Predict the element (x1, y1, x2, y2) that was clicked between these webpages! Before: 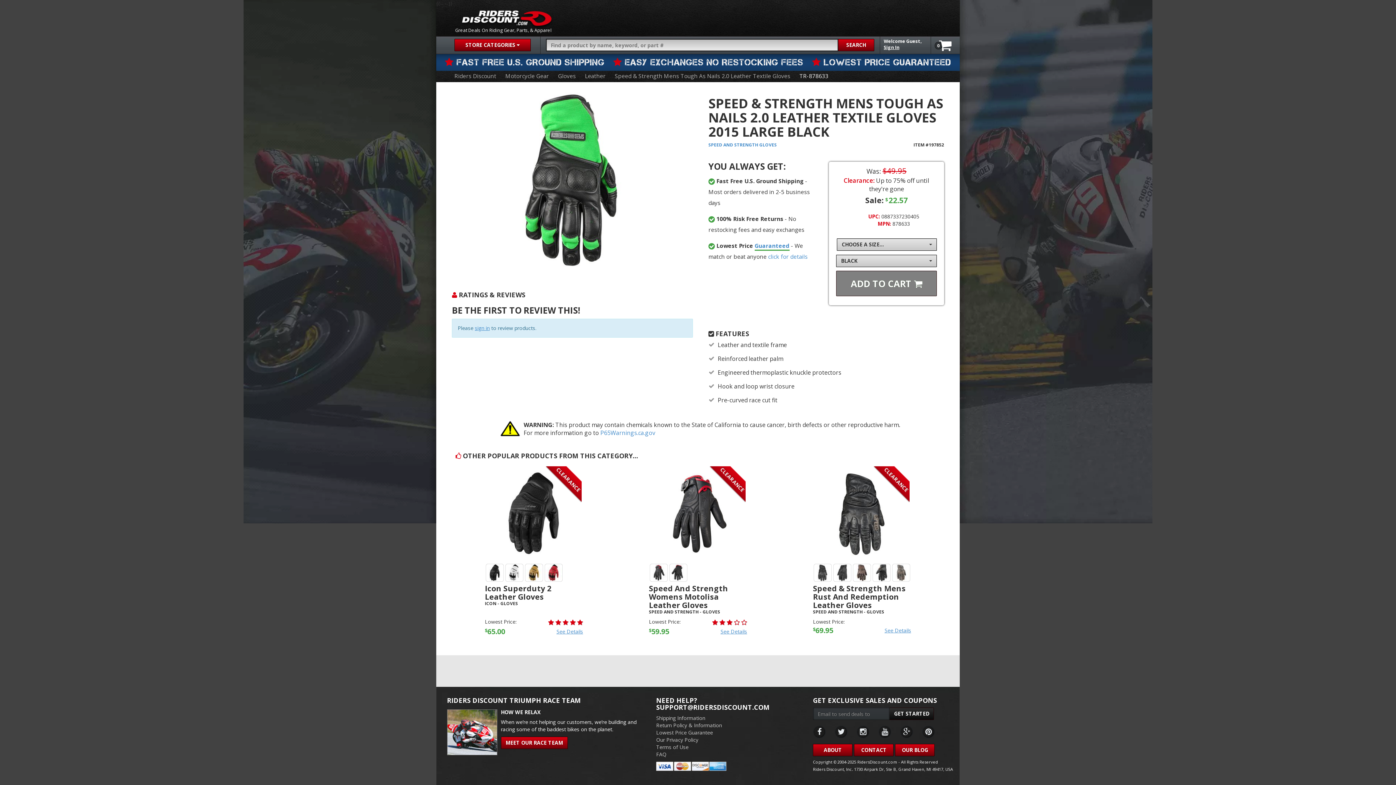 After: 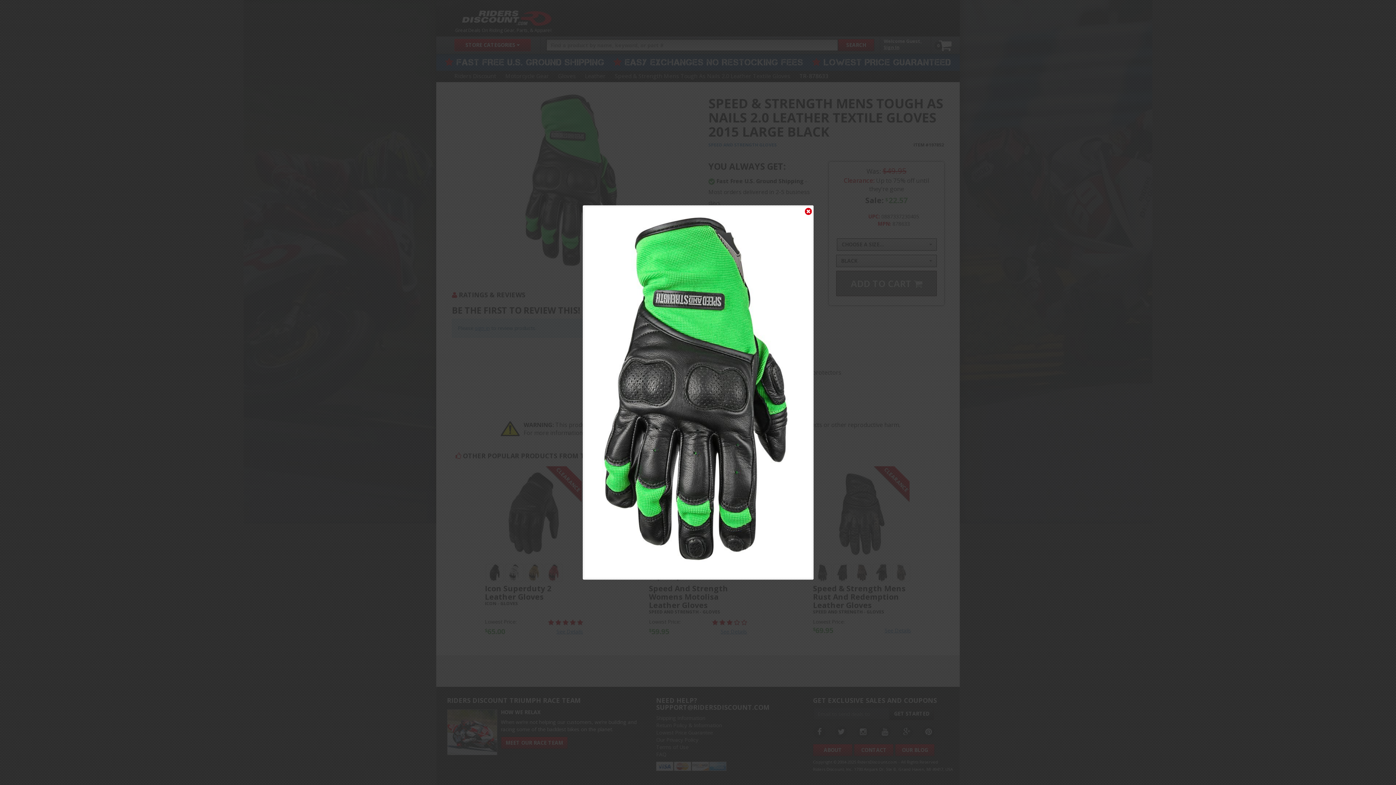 Action: bbox: (452, 89, 692, 271)